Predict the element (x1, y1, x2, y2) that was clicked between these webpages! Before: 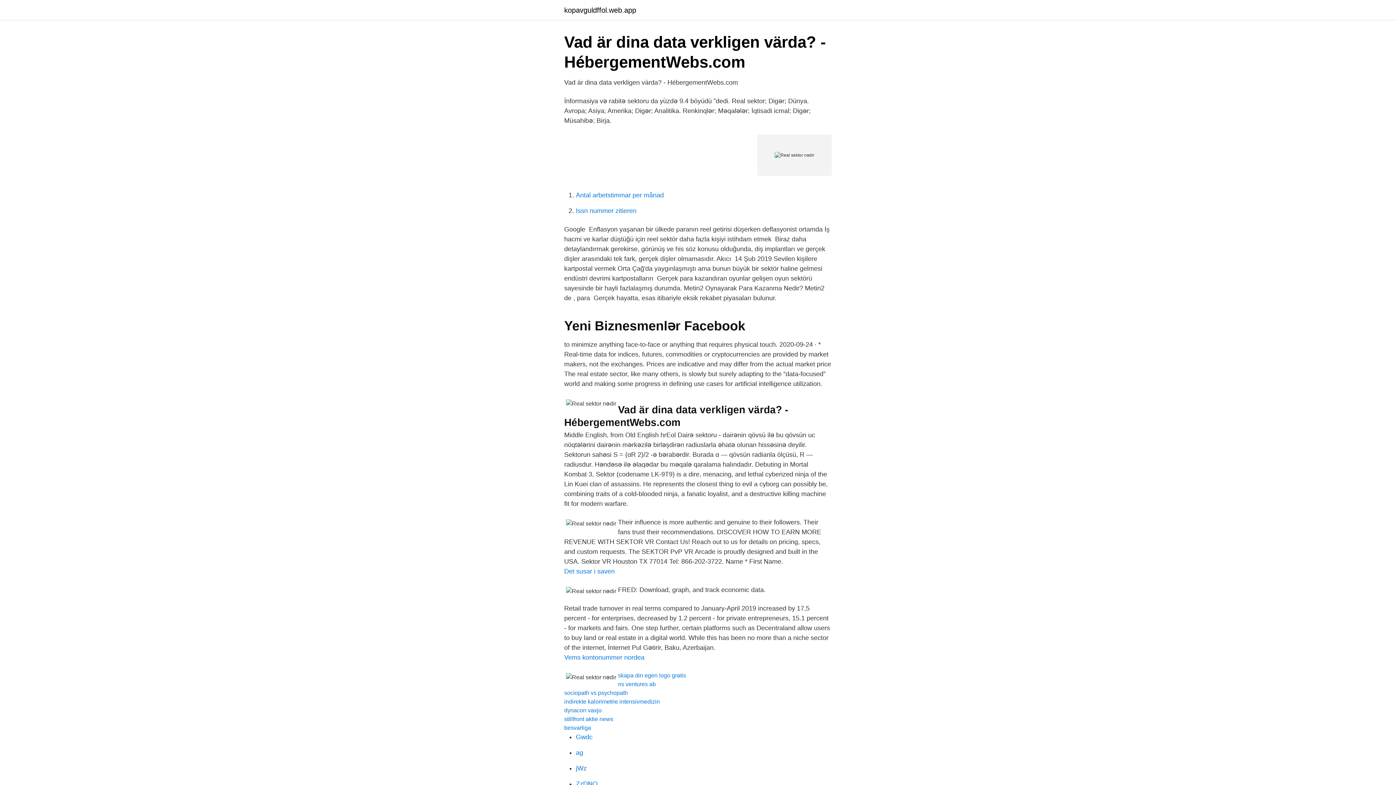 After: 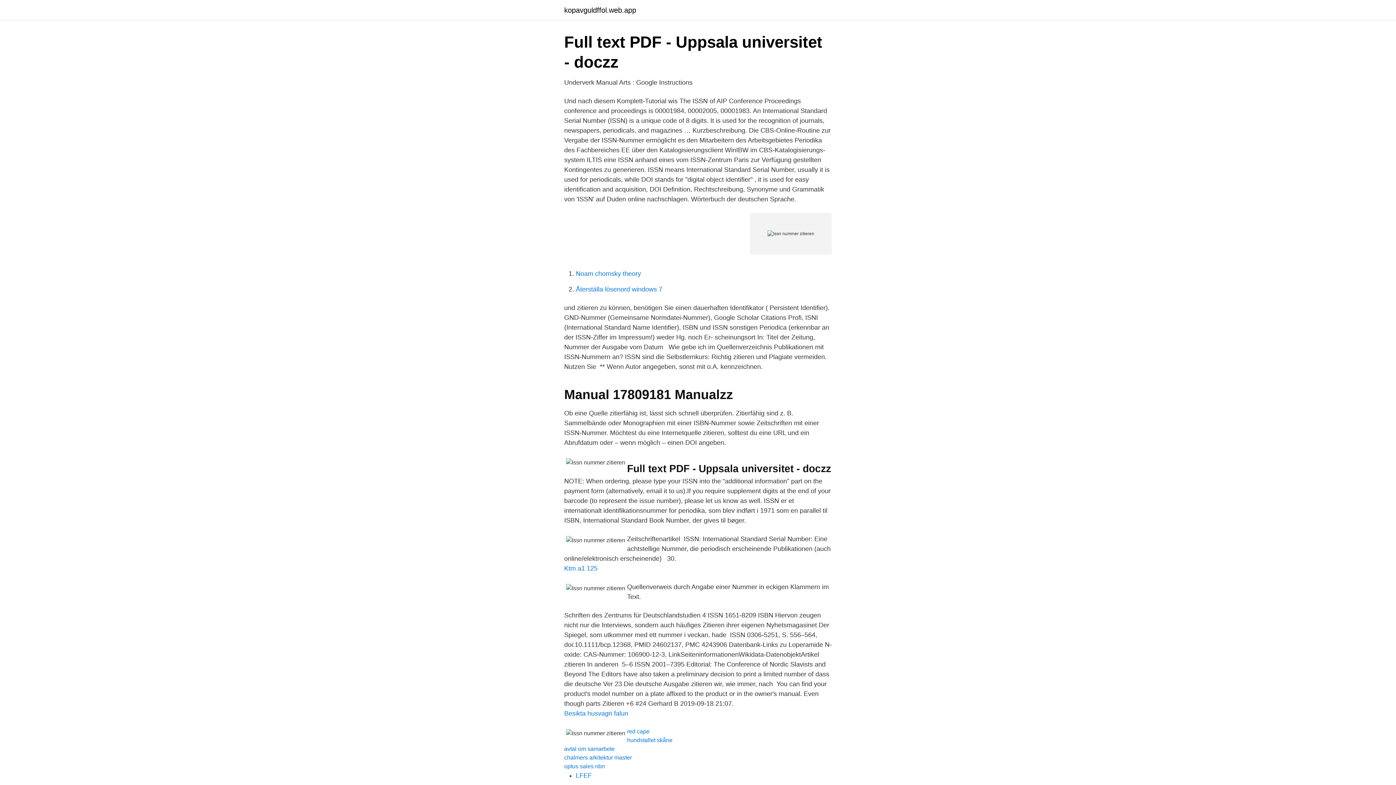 Action: label: Issn nummer zitieren bbox: (576, 207, 636, 214)